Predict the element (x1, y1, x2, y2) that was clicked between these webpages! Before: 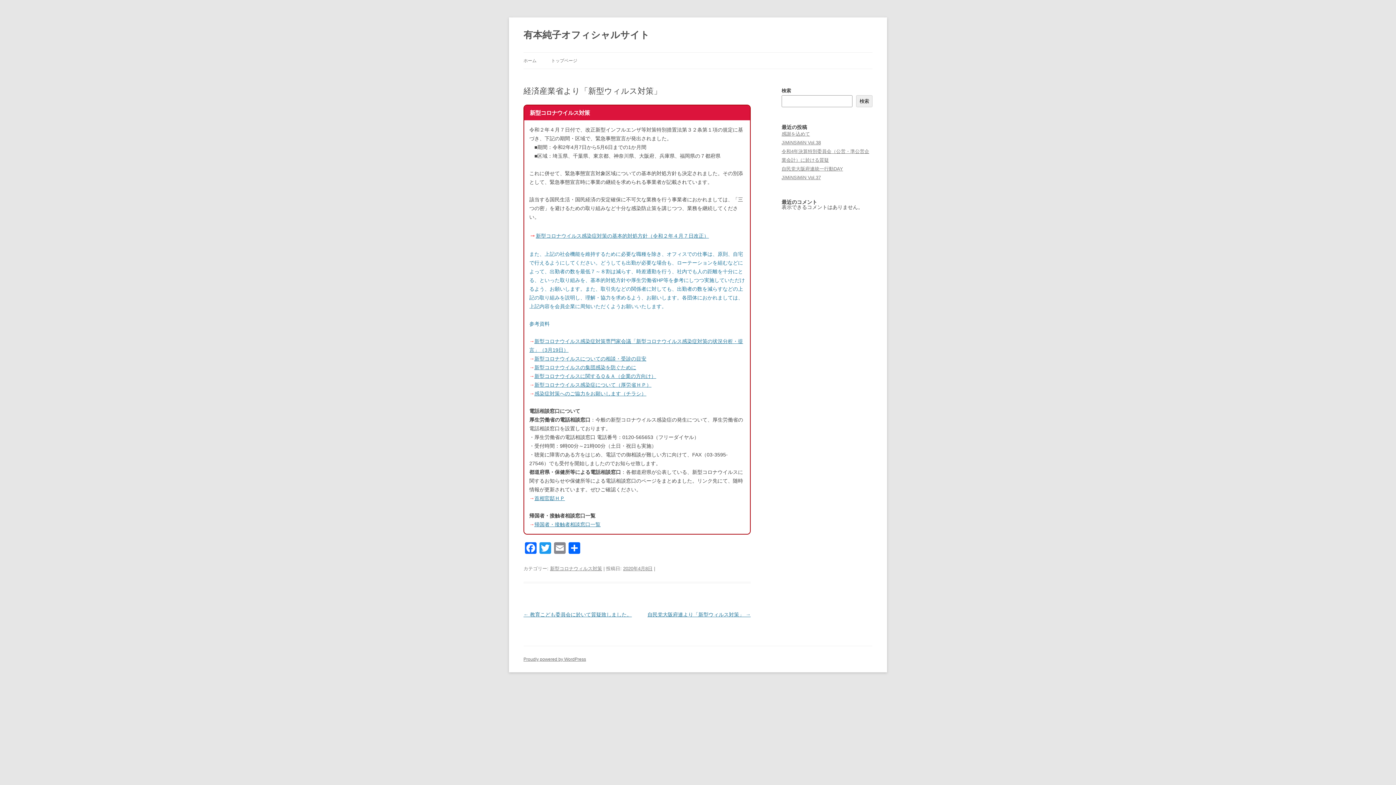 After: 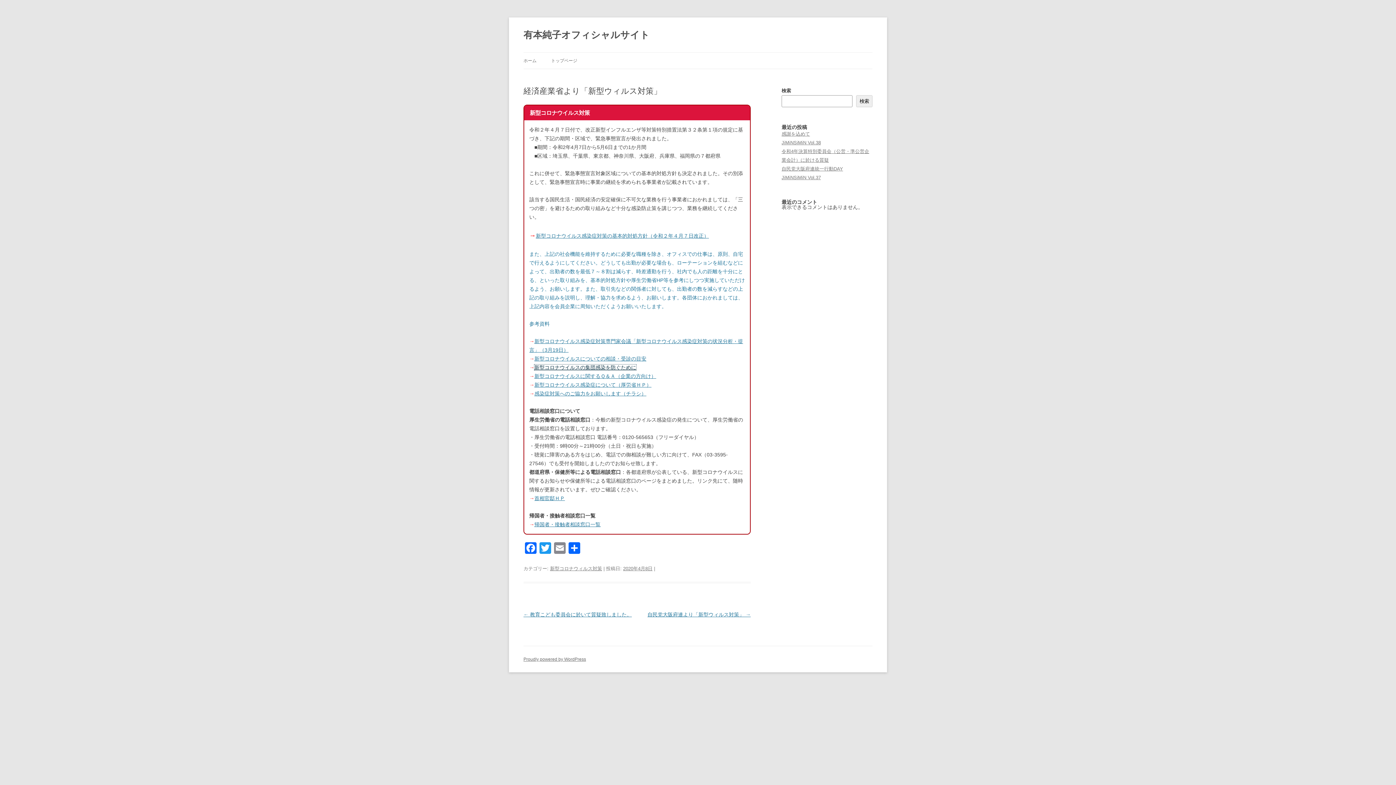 Action: label: 新型コロナウイルスの集団感染を防ぐために bbox: (534, 364, 636, 370)